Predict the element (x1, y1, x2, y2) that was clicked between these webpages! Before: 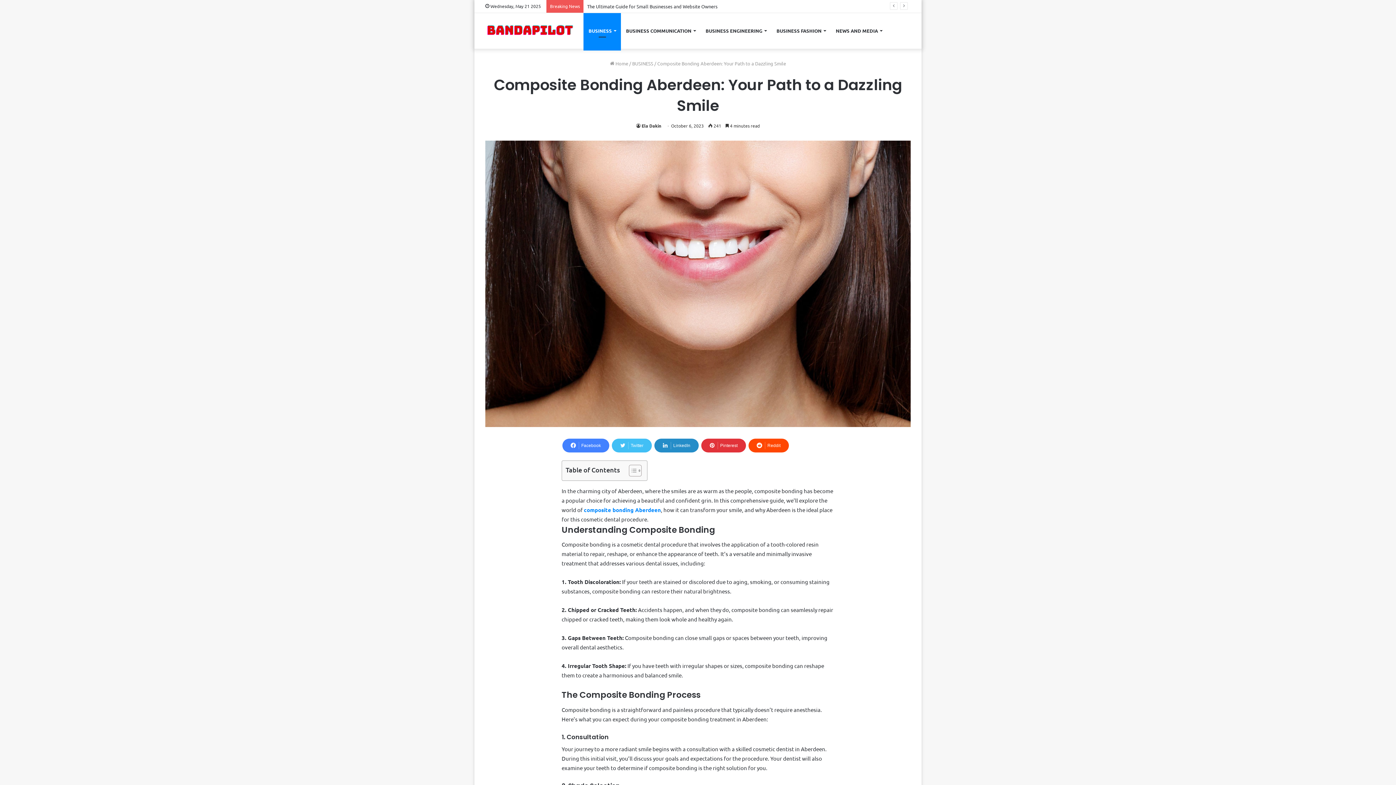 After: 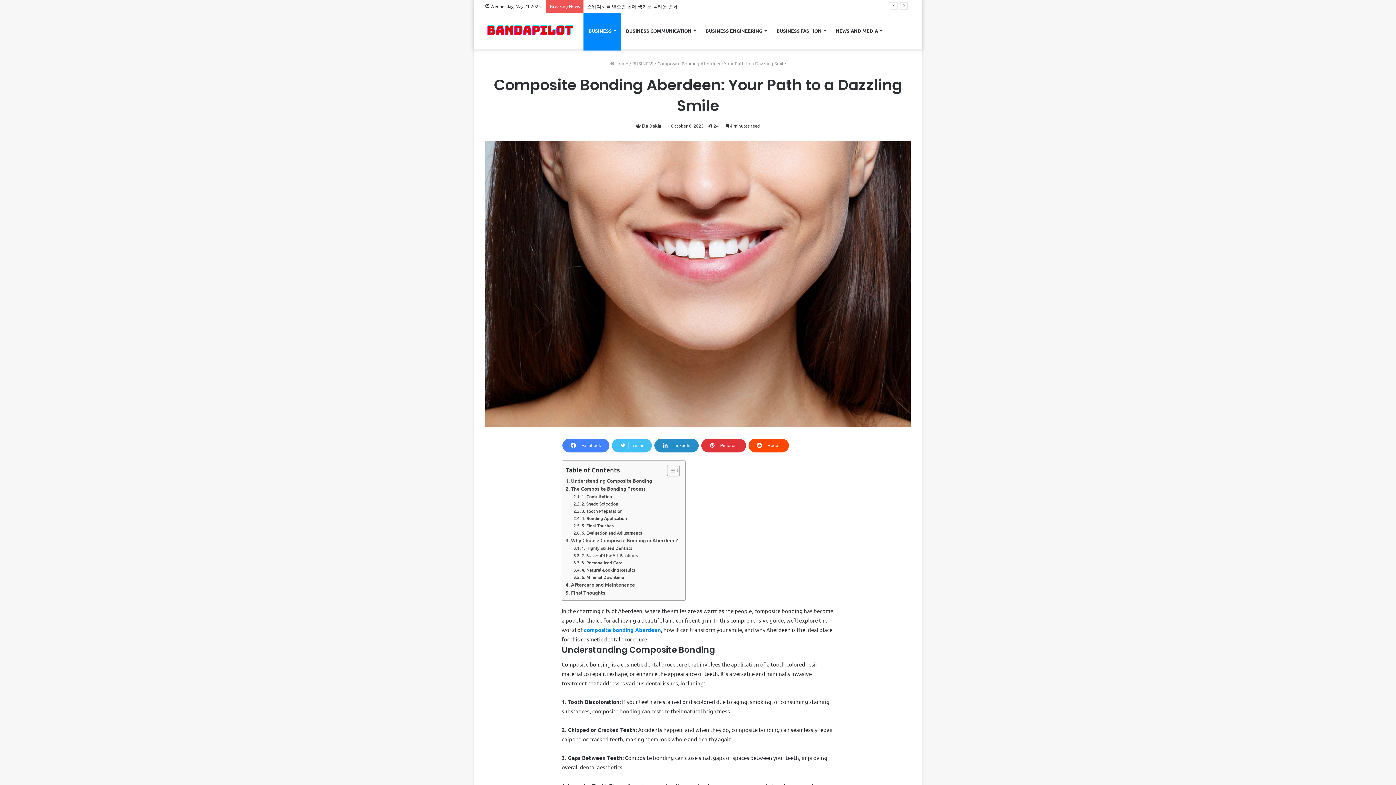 Action: label: Toggle Table of Content bbox: (623, 464, 640, 477)